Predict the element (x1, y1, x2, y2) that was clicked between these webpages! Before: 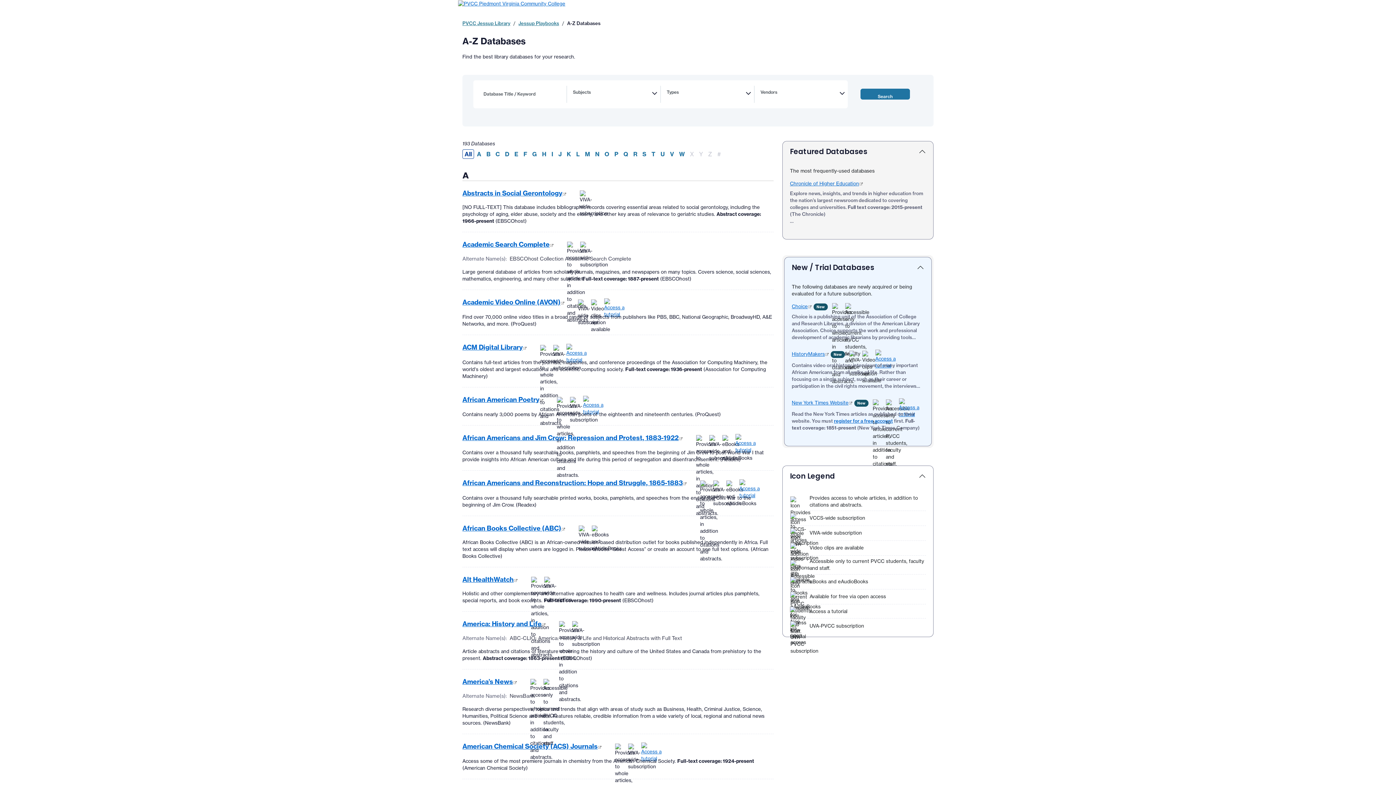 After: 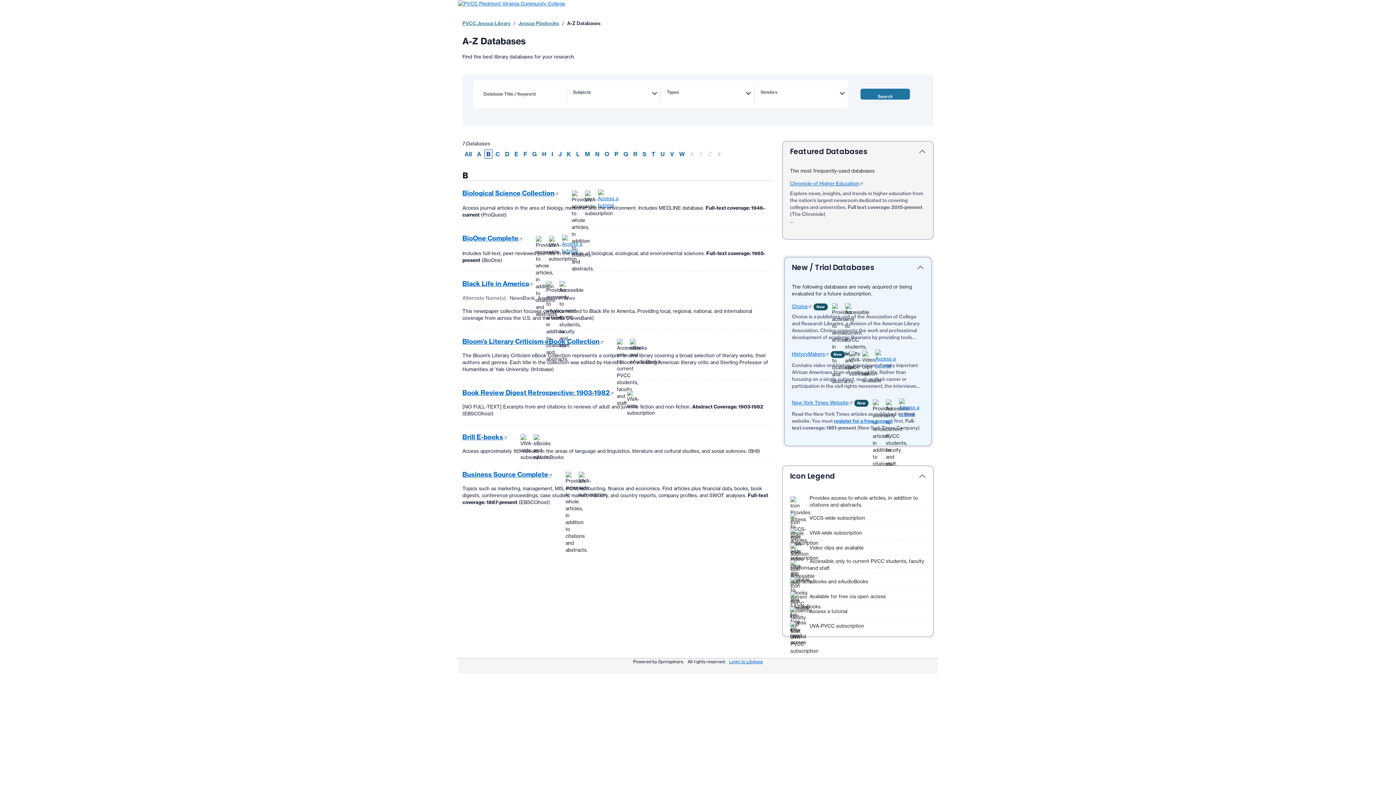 Action: bbox: (484, 149, 492, 158) label: Filter Results B